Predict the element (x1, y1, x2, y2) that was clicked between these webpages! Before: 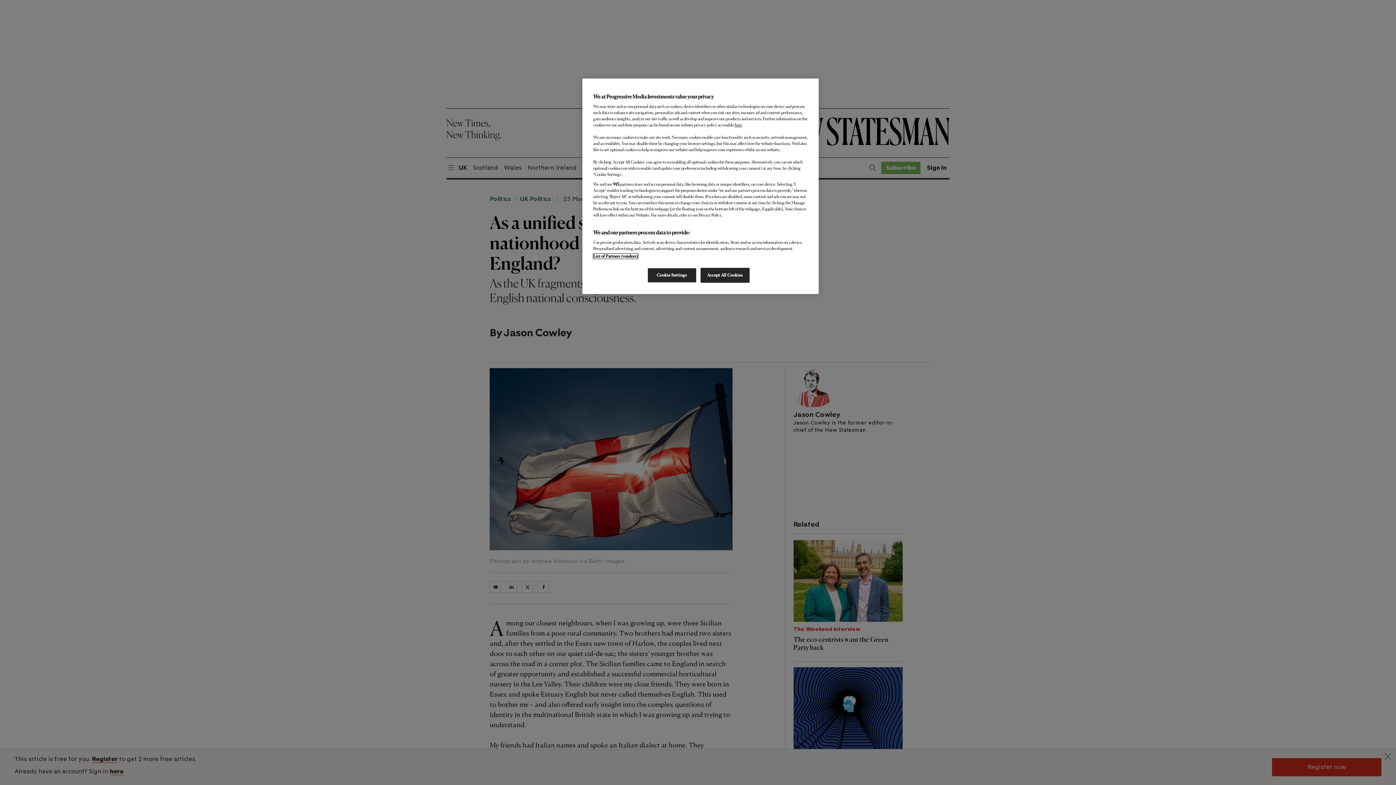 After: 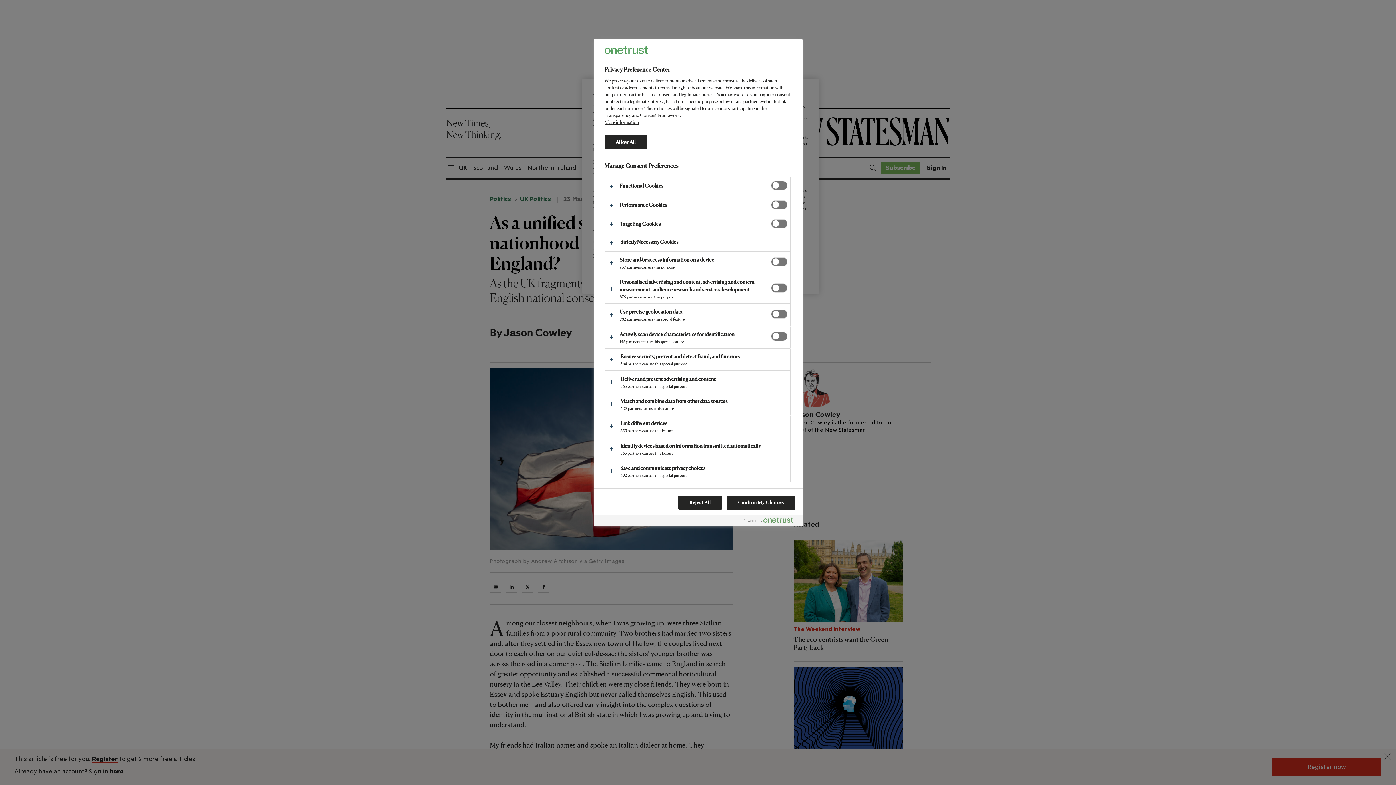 Action: label: Cookie Settings bbox: (647, 268, 696, 282)